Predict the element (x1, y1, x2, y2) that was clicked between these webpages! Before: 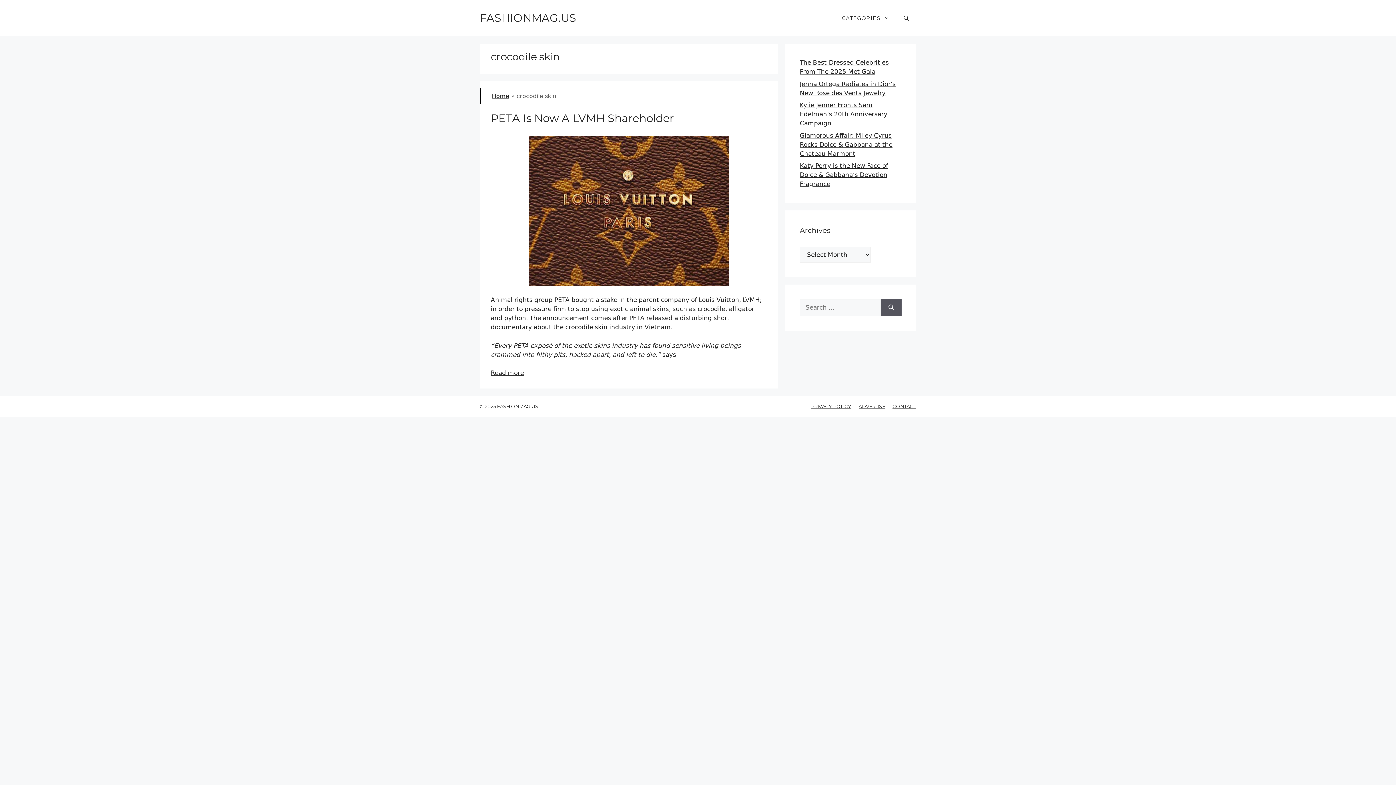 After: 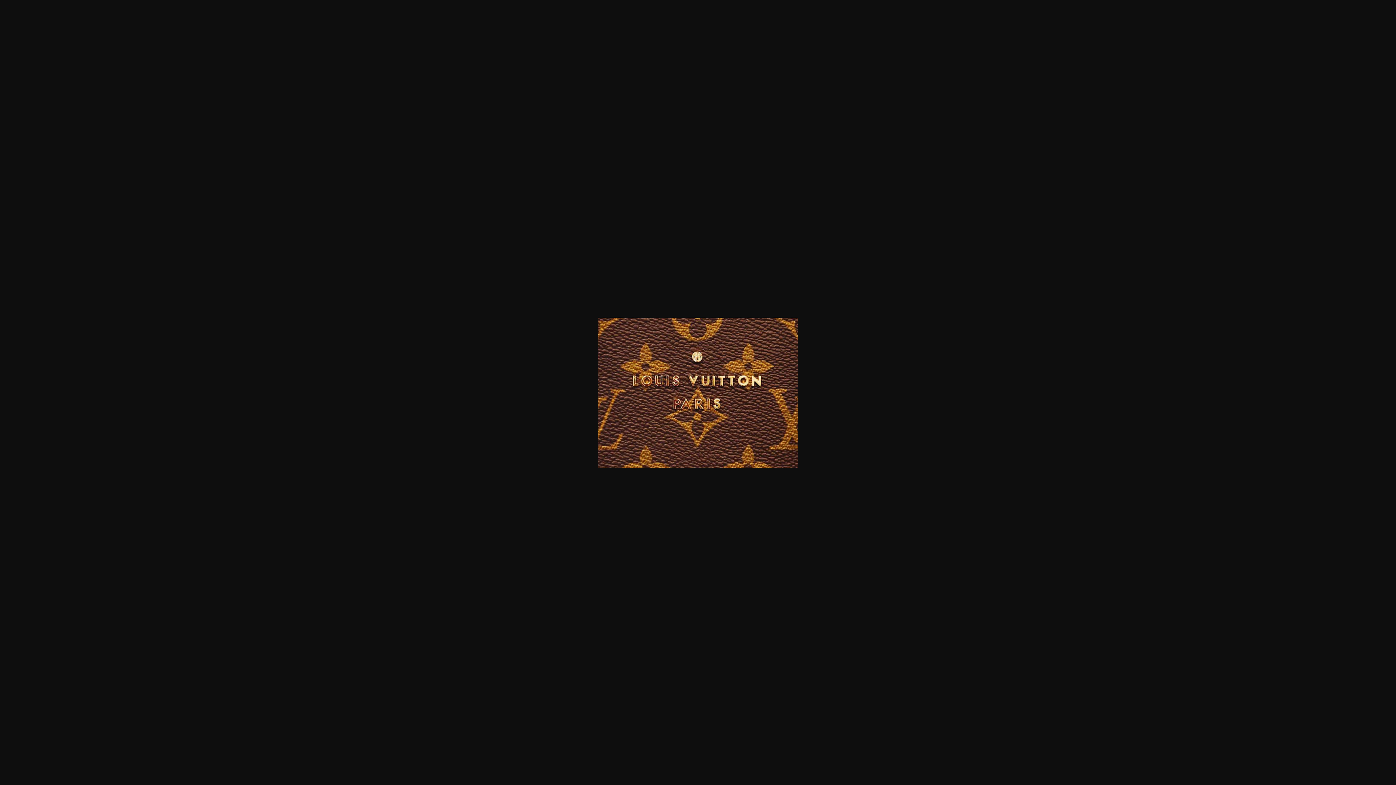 Action: bbox: (490, 136, 767, 286)